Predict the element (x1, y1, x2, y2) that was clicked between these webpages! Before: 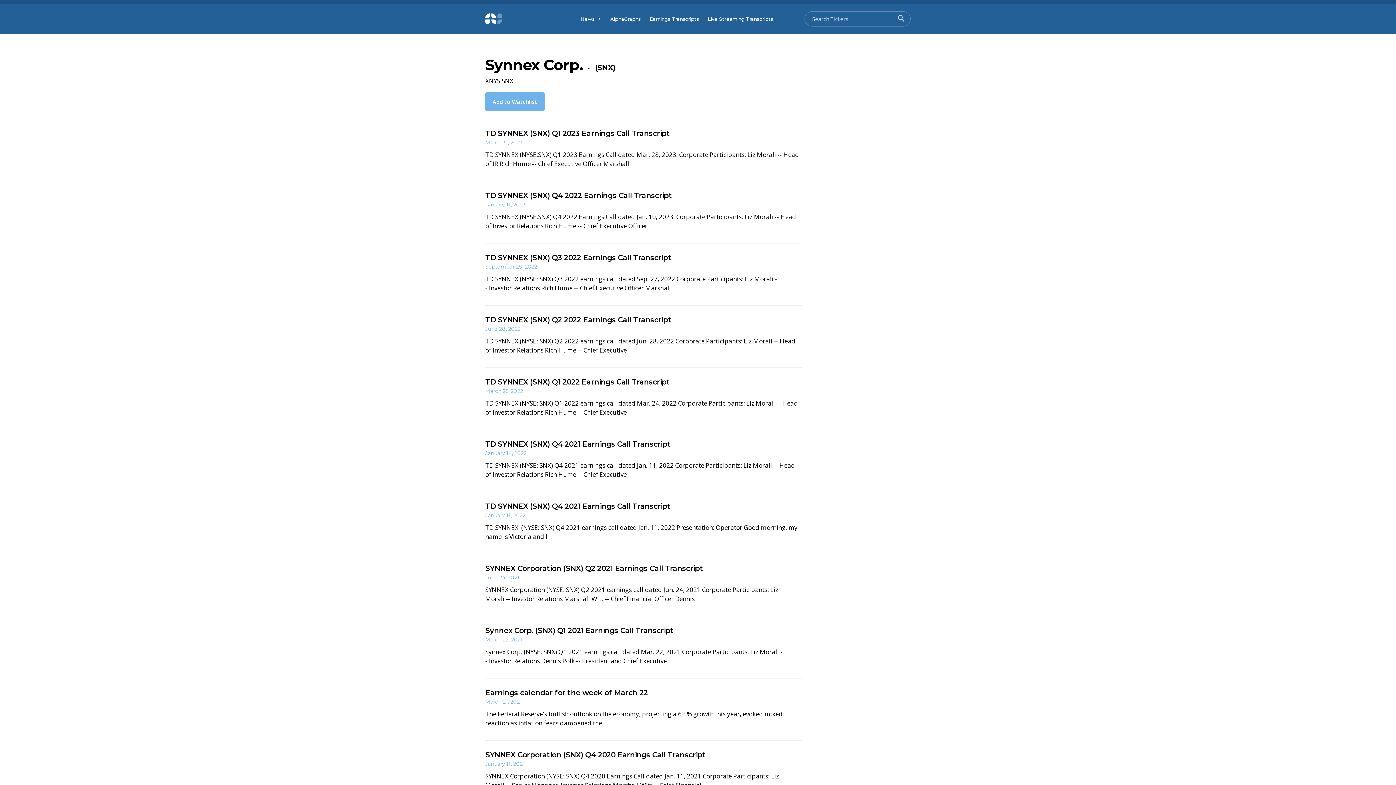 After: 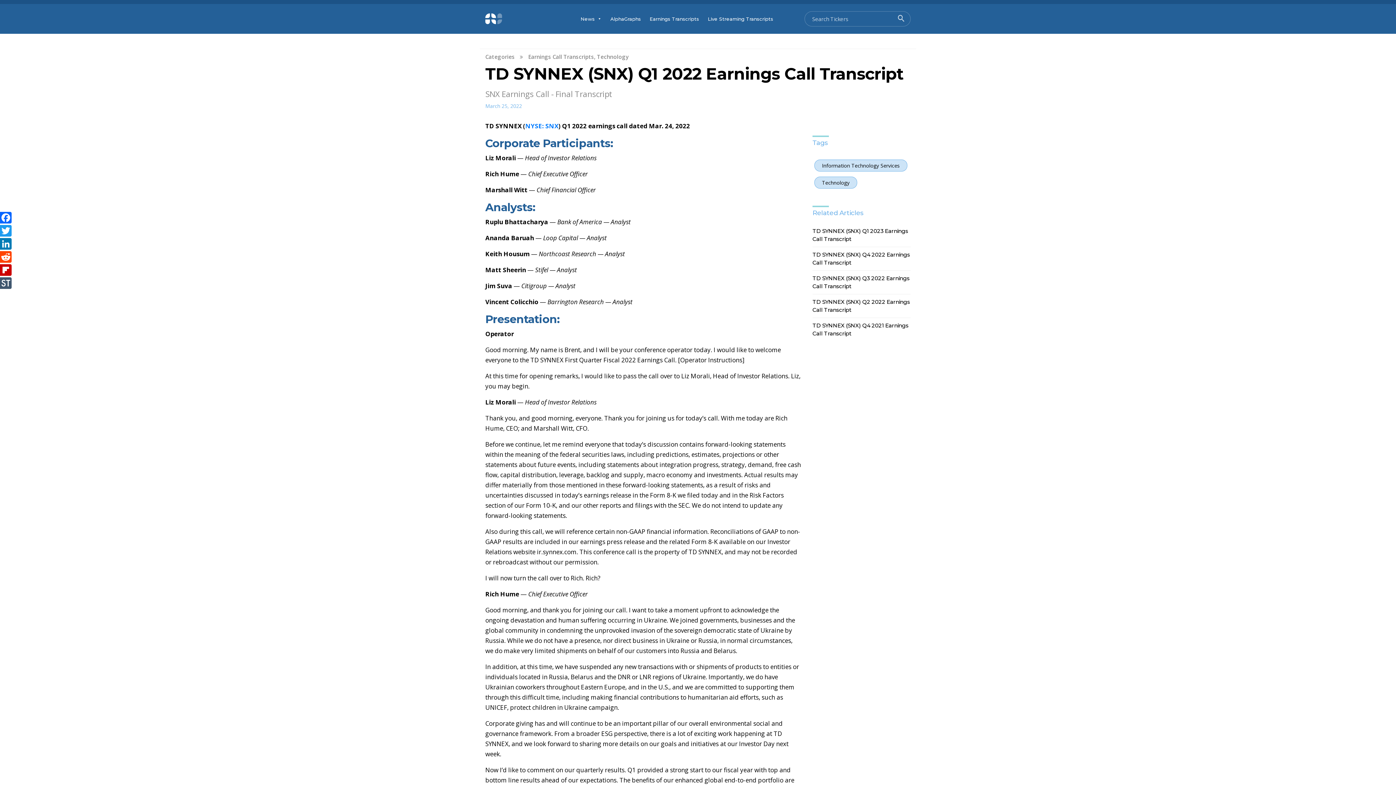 Action: bbox: (485, 386, 523, 394) label: March 25, 2022